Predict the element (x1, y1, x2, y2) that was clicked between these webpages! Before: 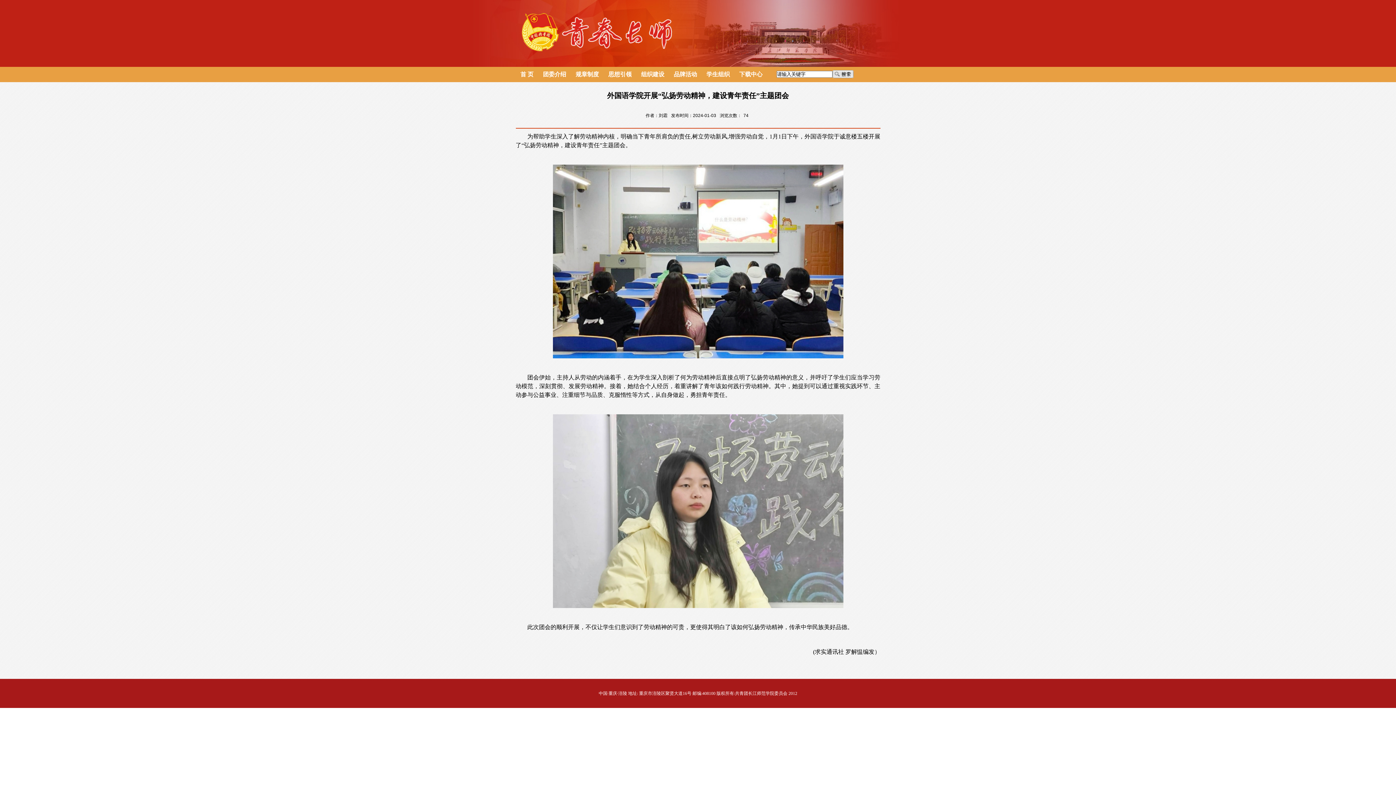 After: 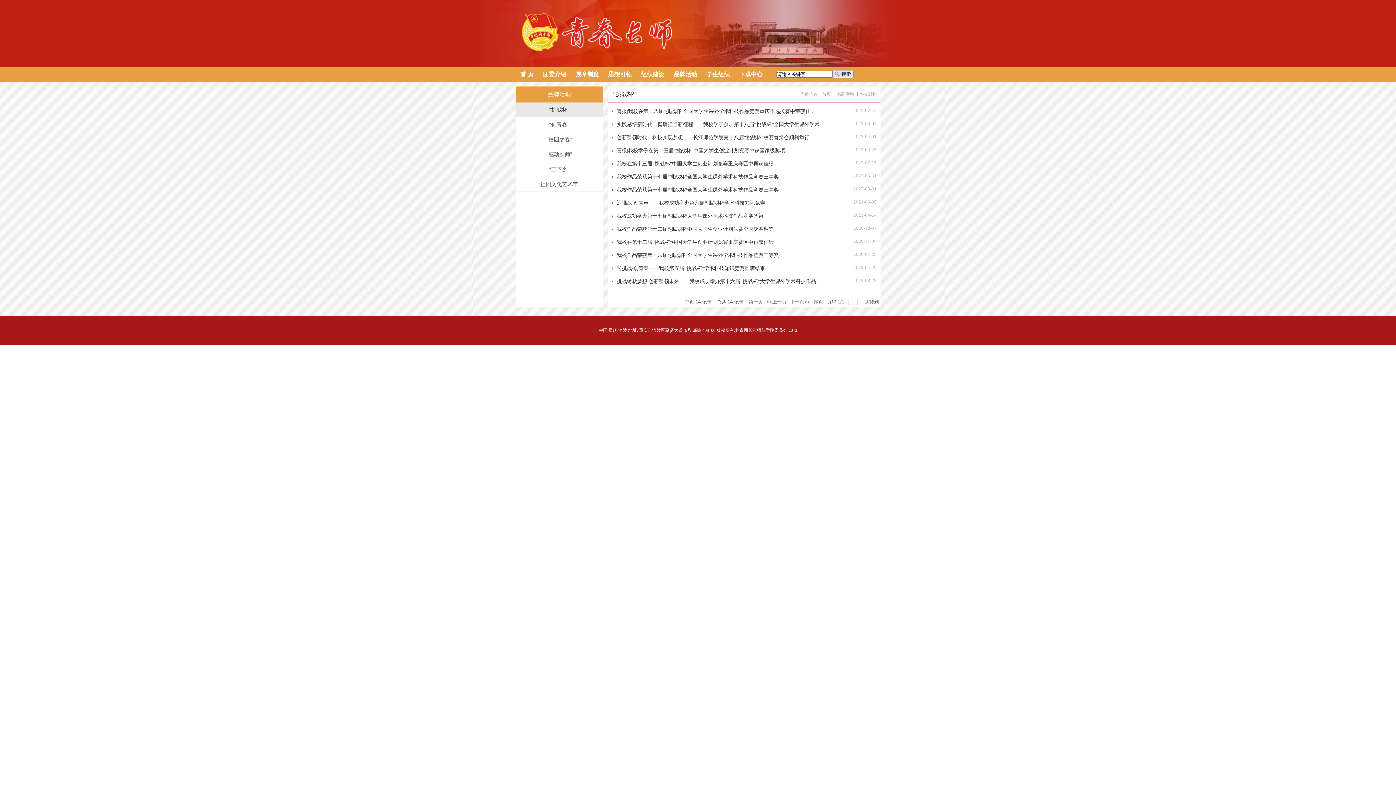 Action: bbox: (669, 66, 702, 82) label: 品牌活动